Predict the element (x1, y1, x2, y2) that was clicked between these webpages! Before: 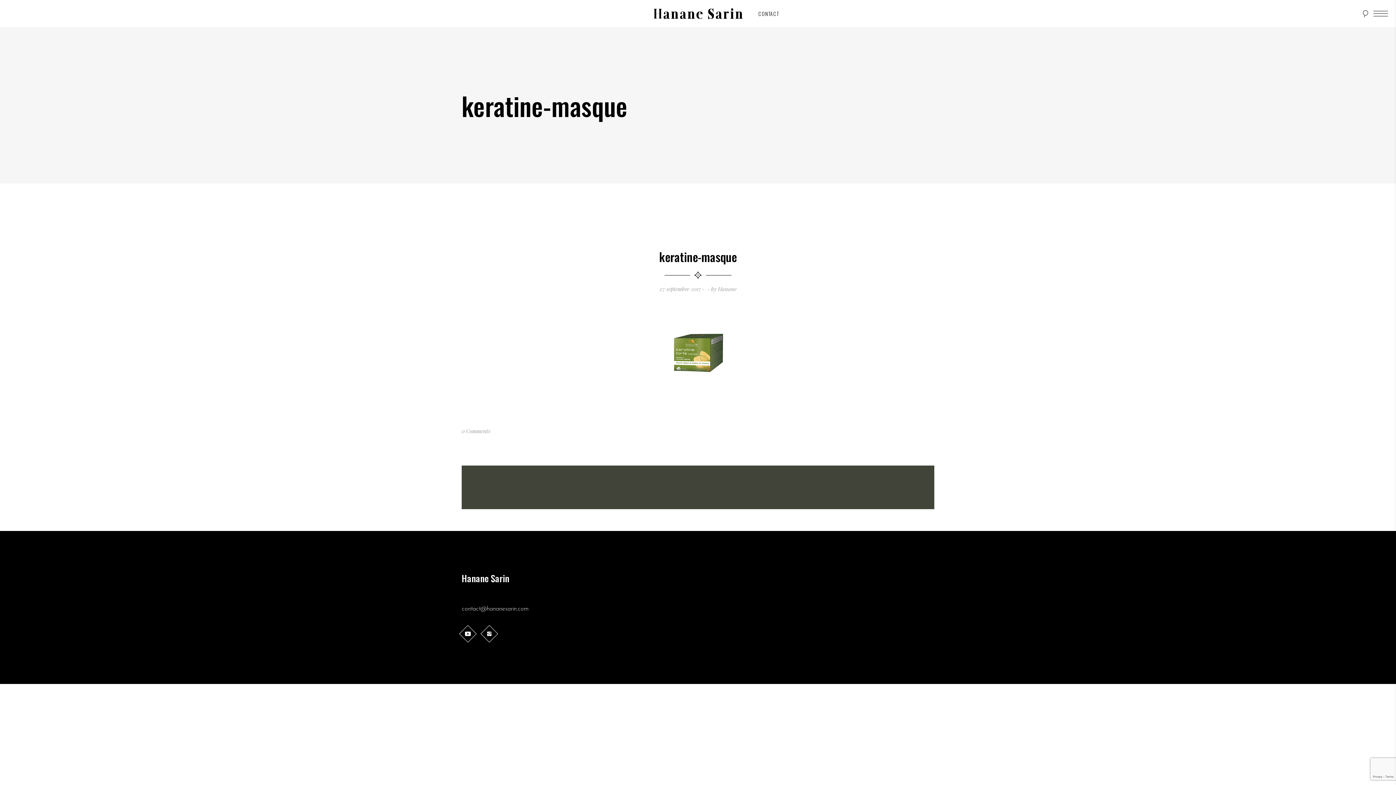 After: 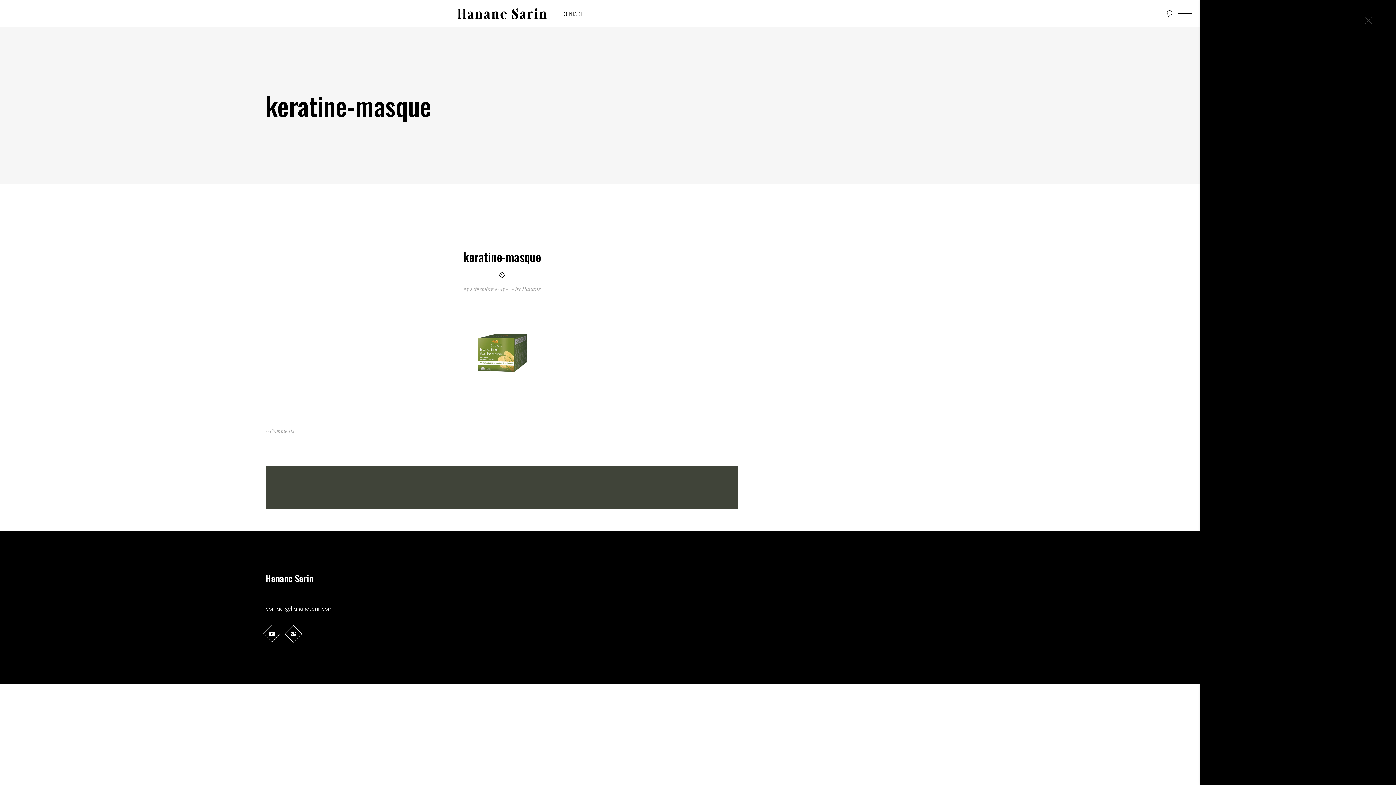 Action: bbox: (1373, 8, 1389, 17)